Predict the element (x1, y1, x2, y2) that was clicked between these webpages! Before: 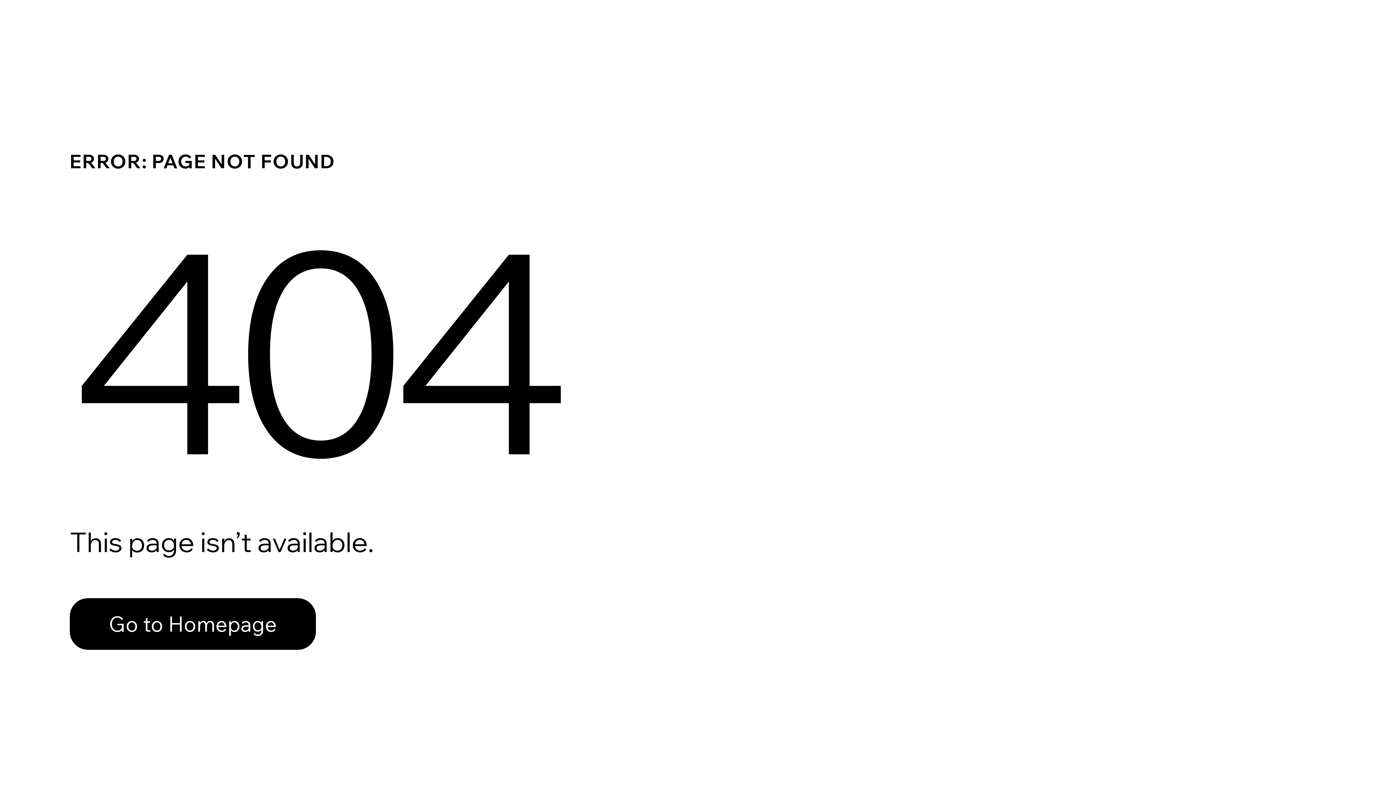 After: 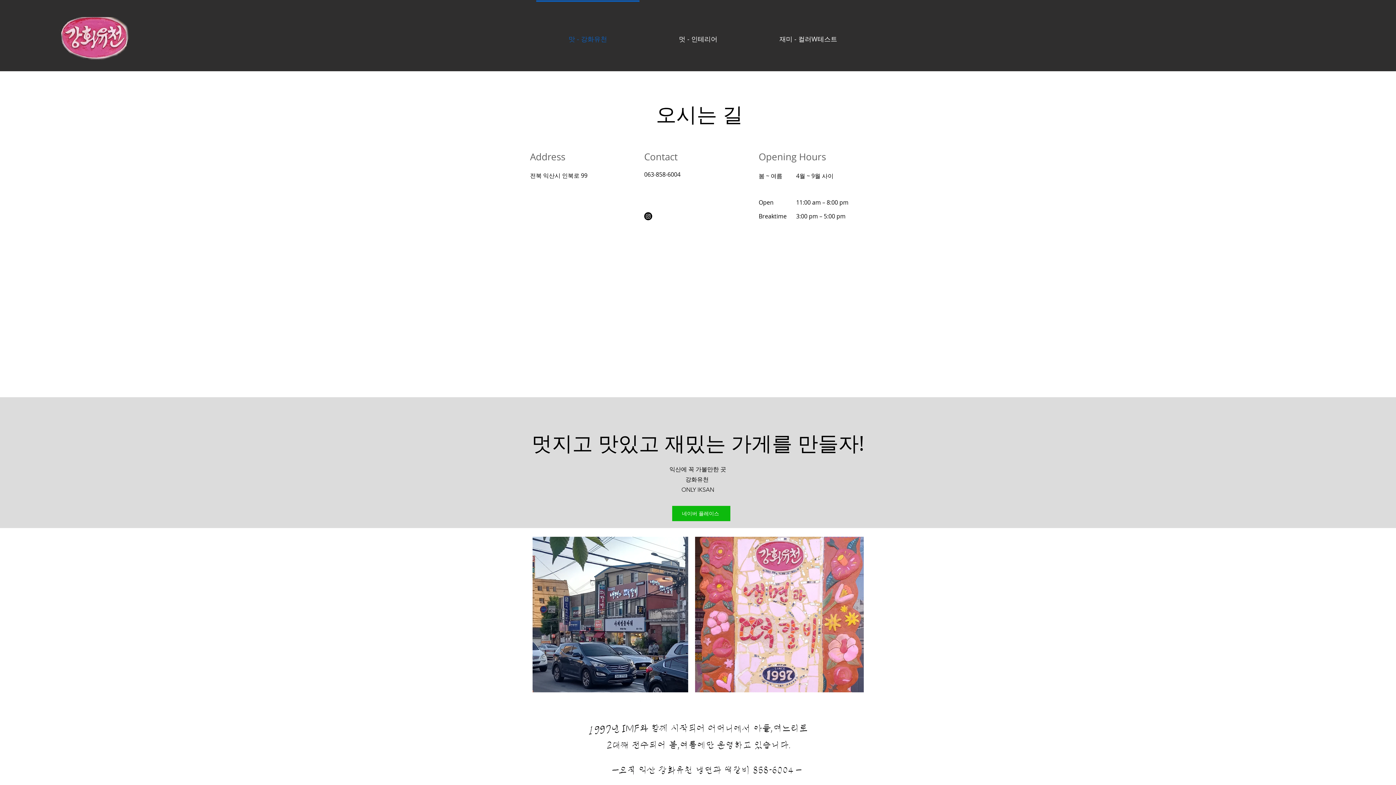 Action: bbox: (69, 598, 316, 650) label: Go to Homepage